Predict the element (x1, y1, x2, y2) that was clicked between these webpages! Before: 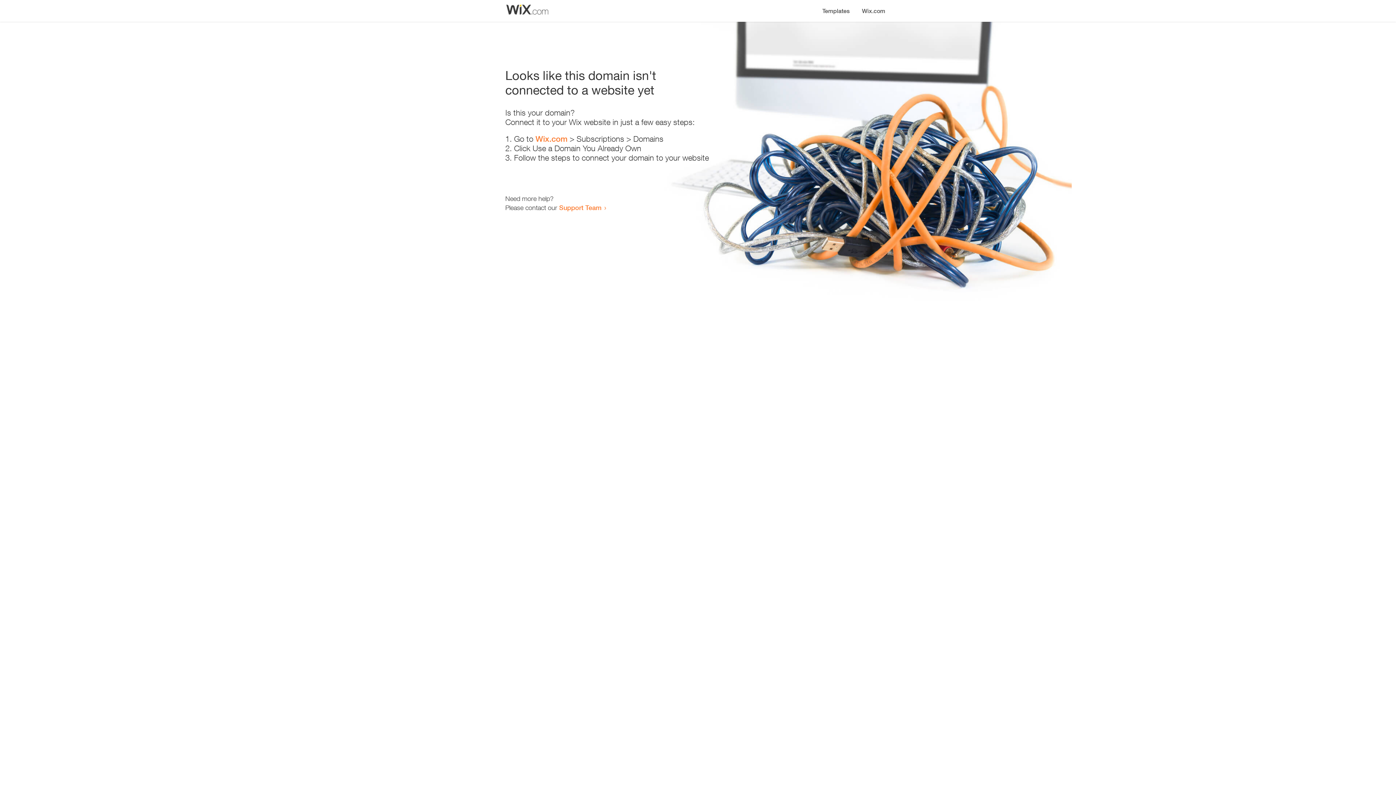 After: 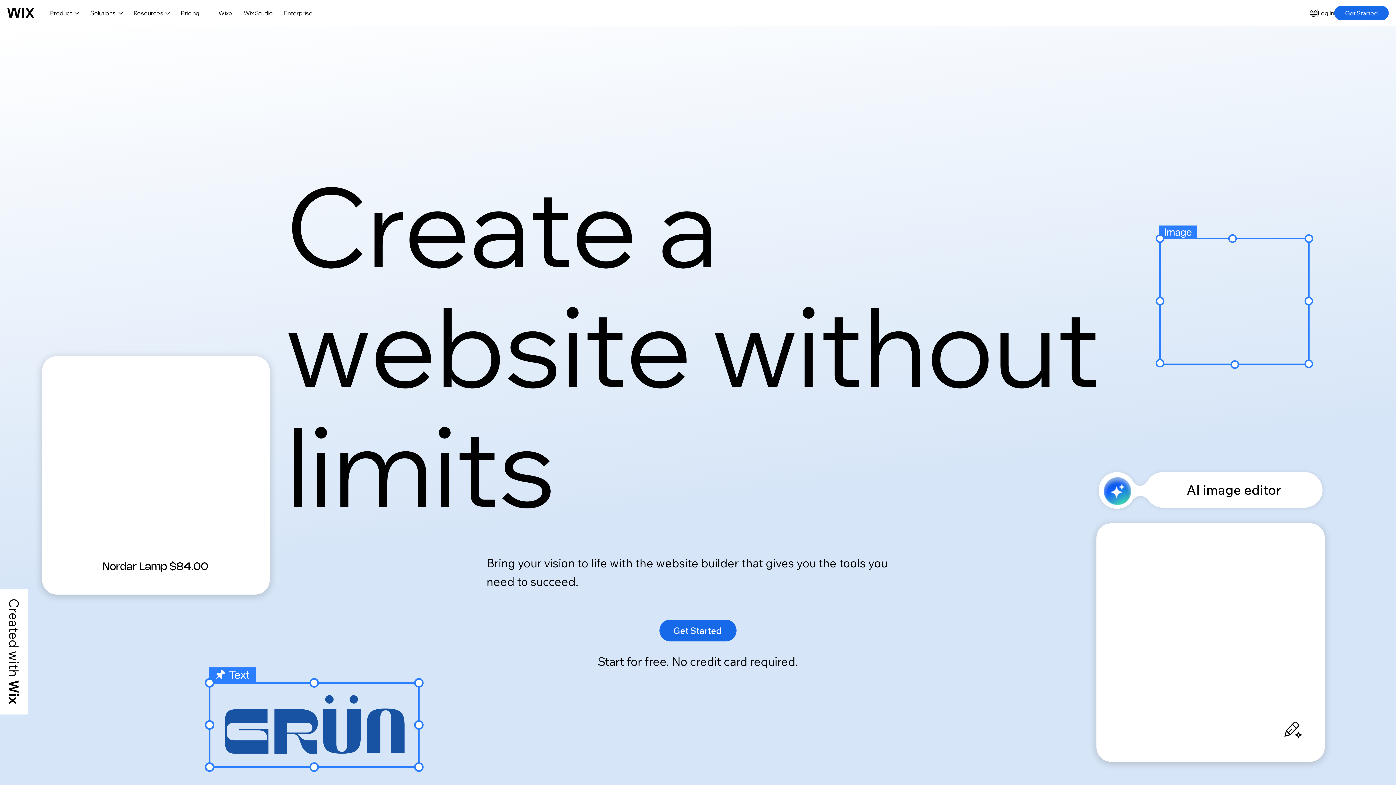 Action: label: Wix.com bbox: (535, 134, 567, 143)